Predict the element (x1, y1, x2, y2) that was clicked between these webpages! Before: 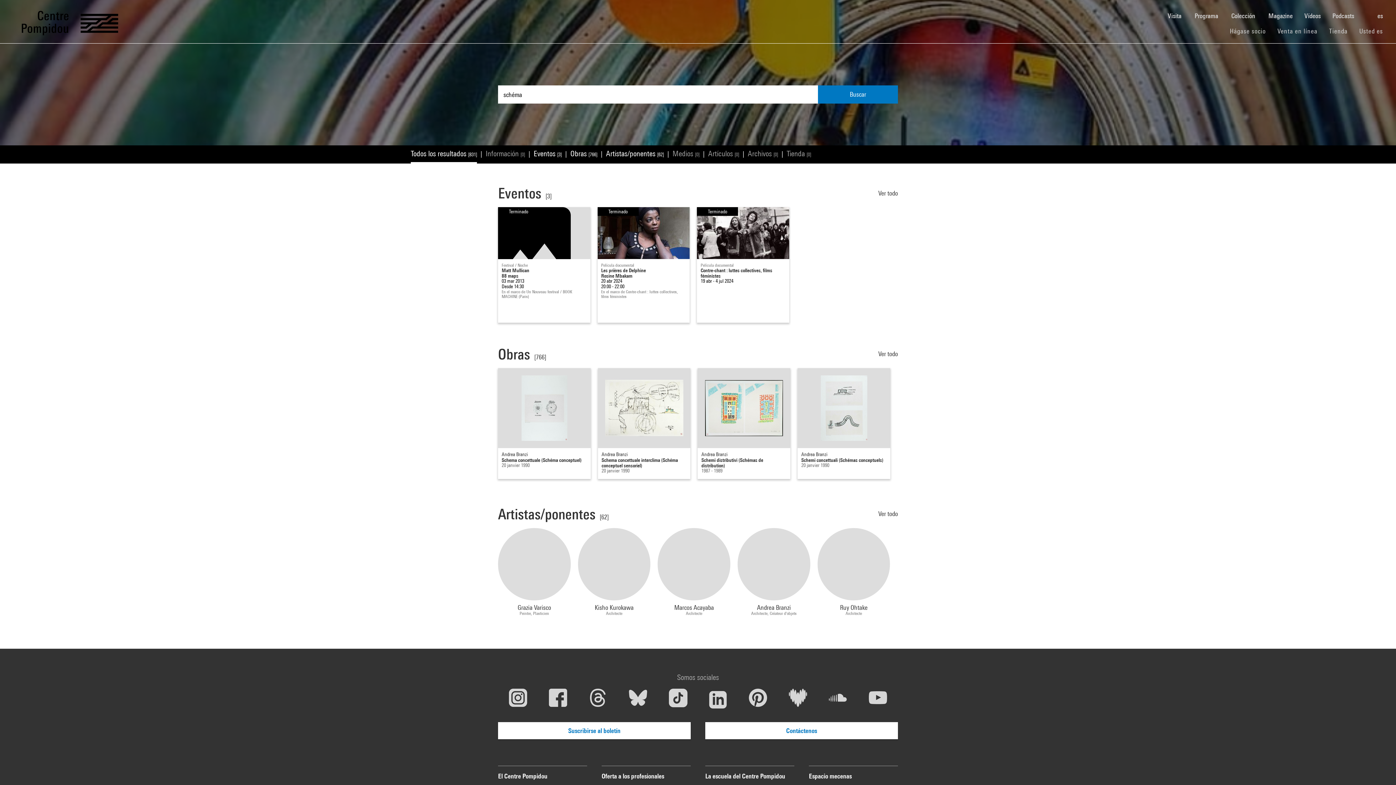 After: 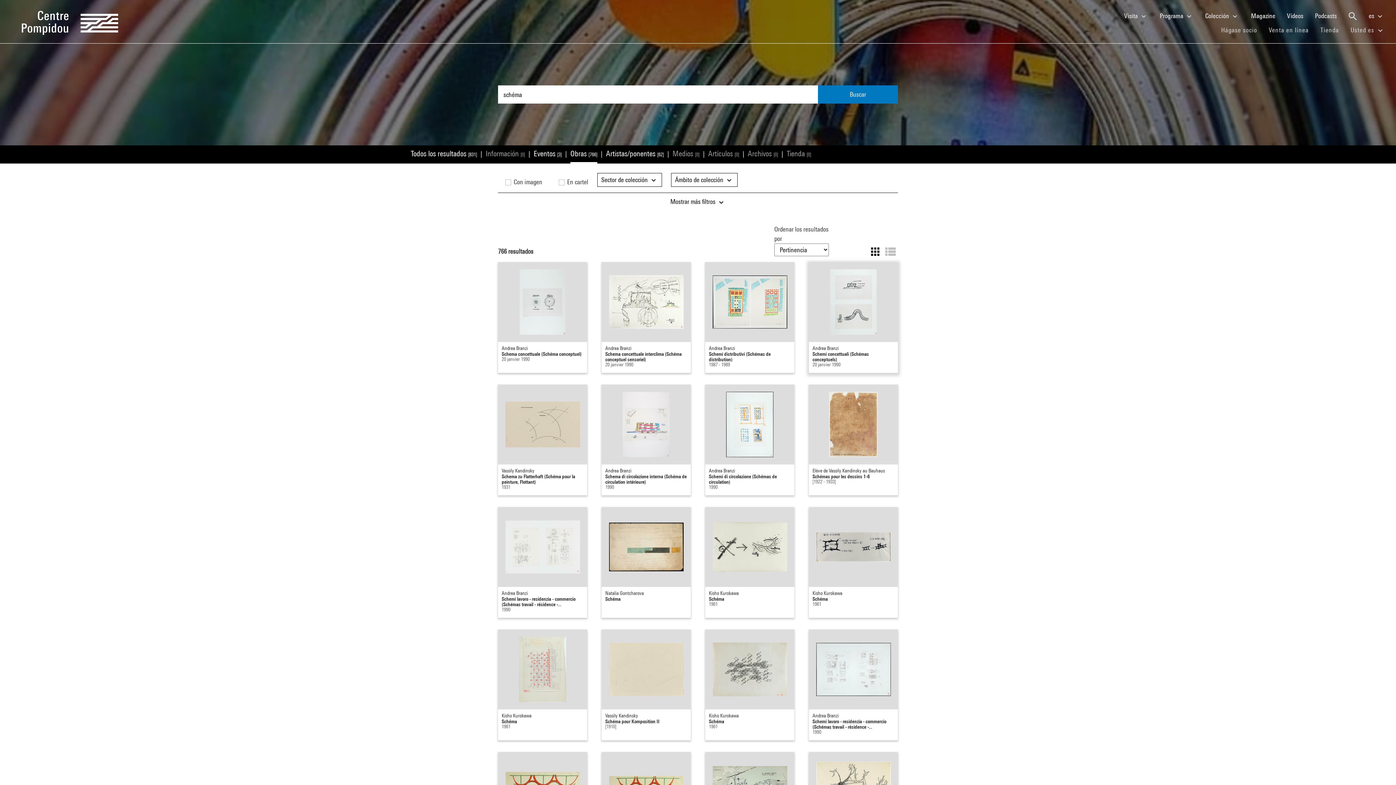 Action: bbox: (878, 350, 898, 357) label: Ver todo